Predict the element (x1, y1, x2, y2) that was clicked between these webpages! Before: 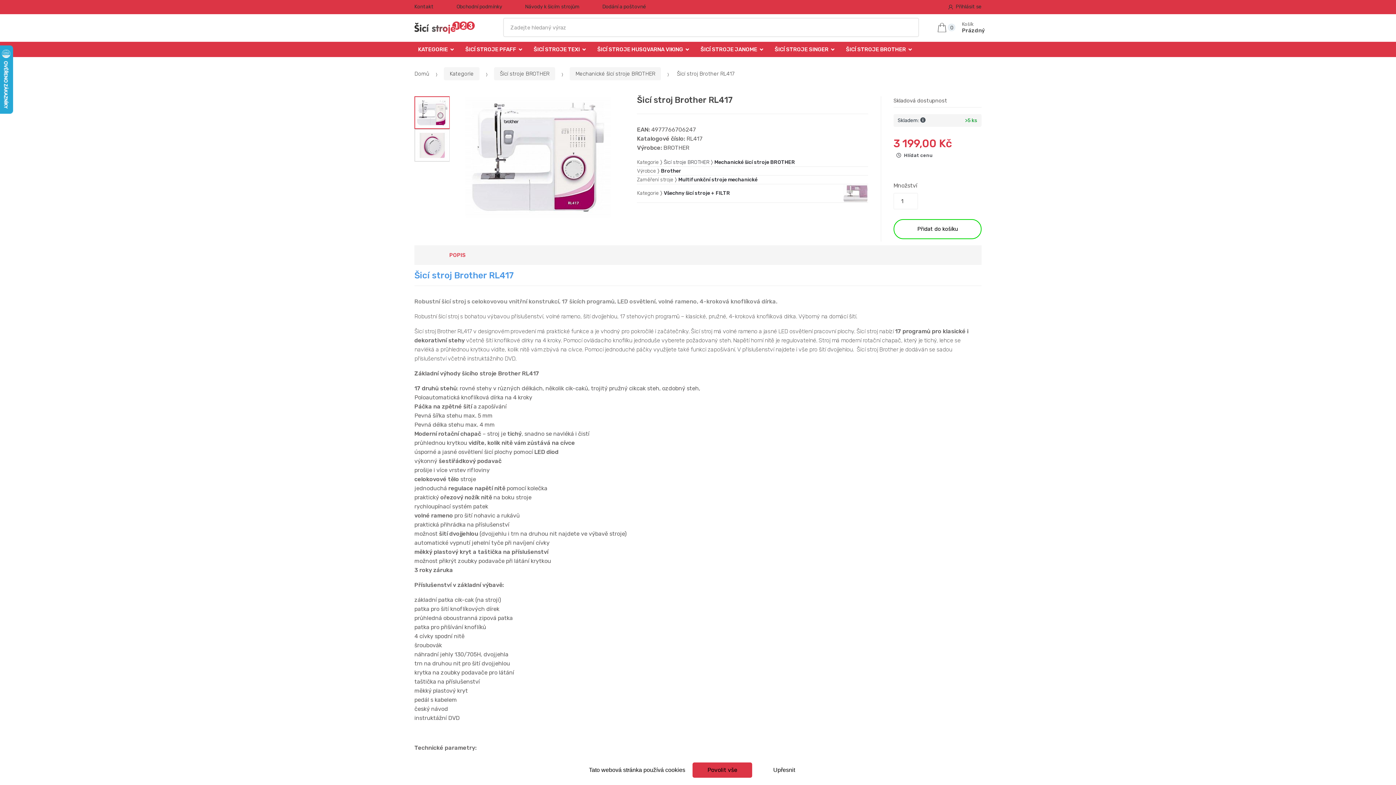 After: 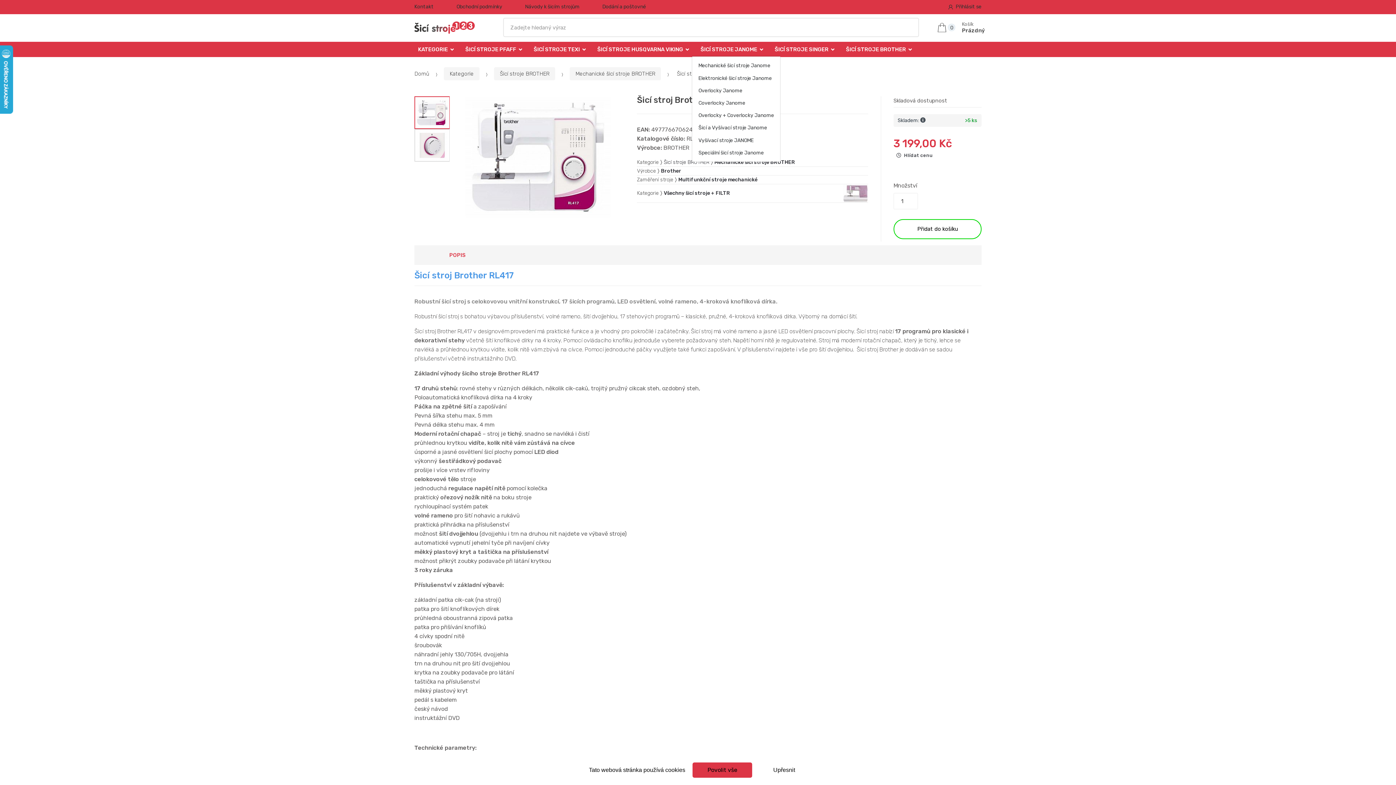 Action: label: ŠICÍ STROJE JANOME bbox: (700, 46, 757, 52)